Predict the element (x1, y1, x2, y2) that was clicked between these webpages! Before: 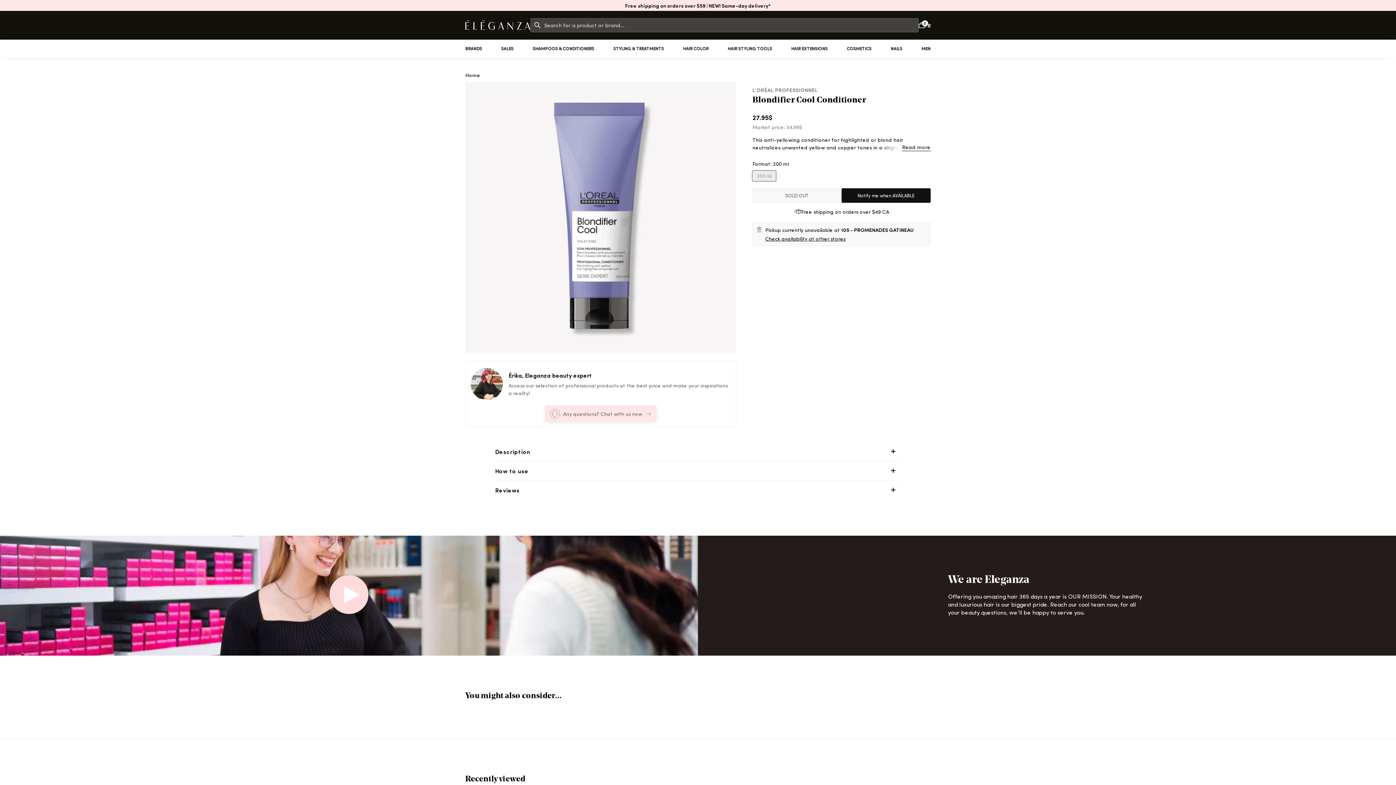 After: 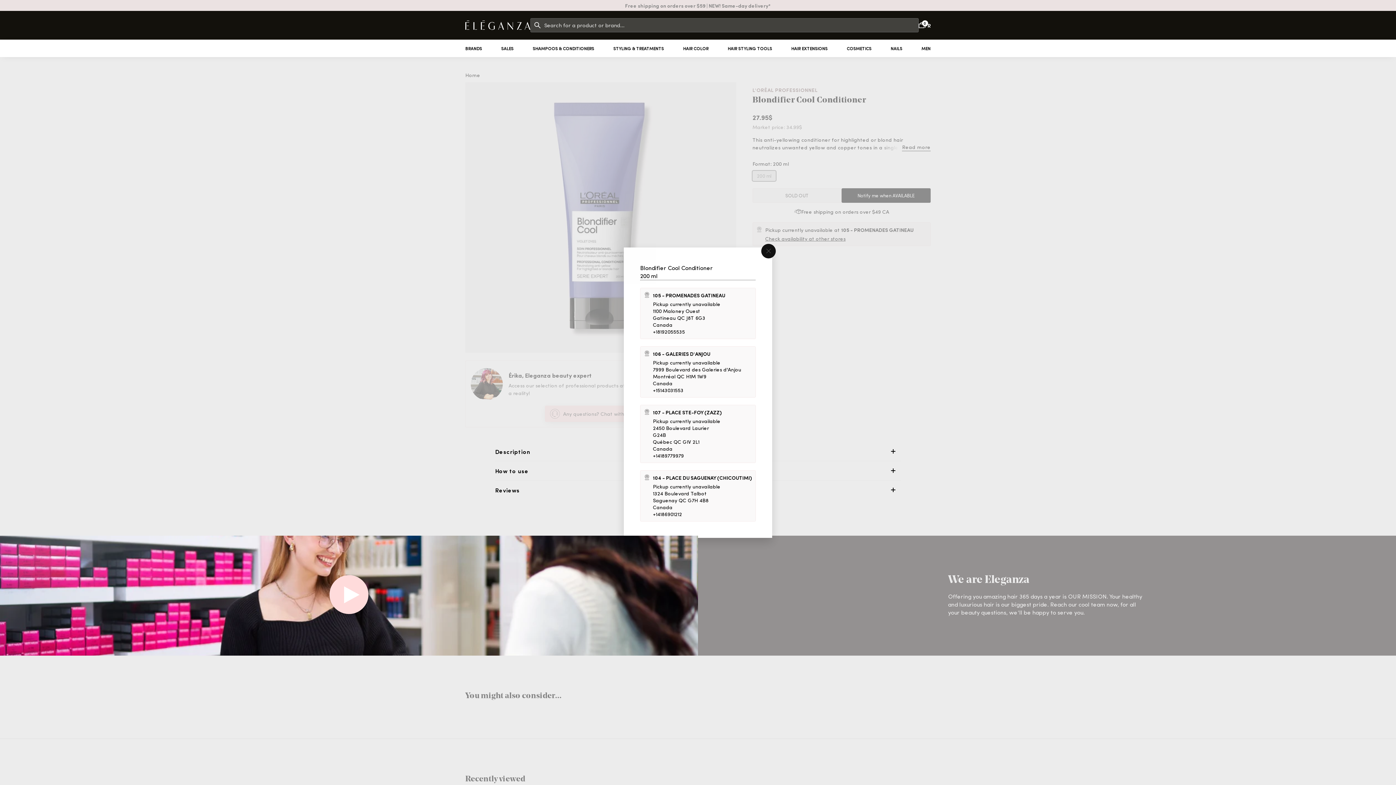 Action: label: Check availability at other stores bbox: (765, 235, 926, 242)